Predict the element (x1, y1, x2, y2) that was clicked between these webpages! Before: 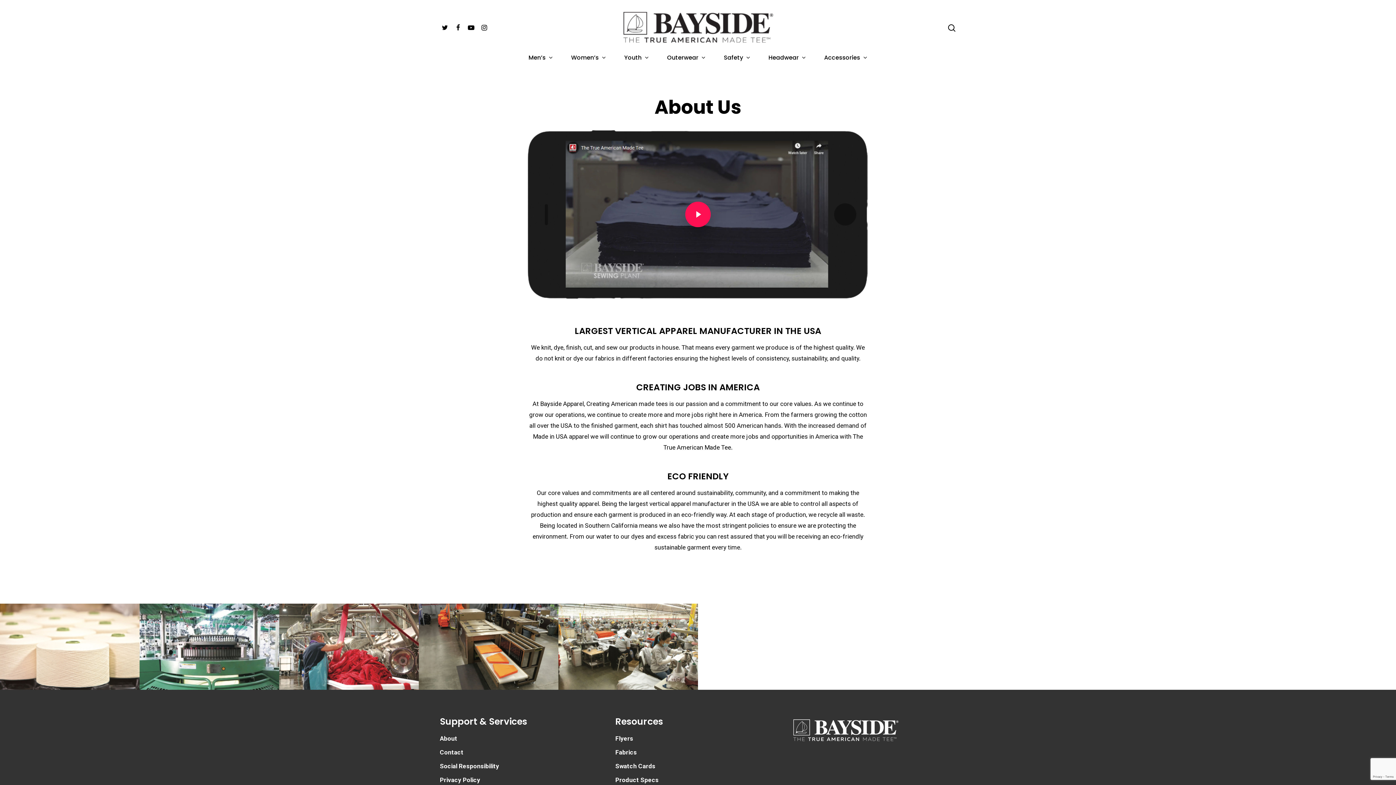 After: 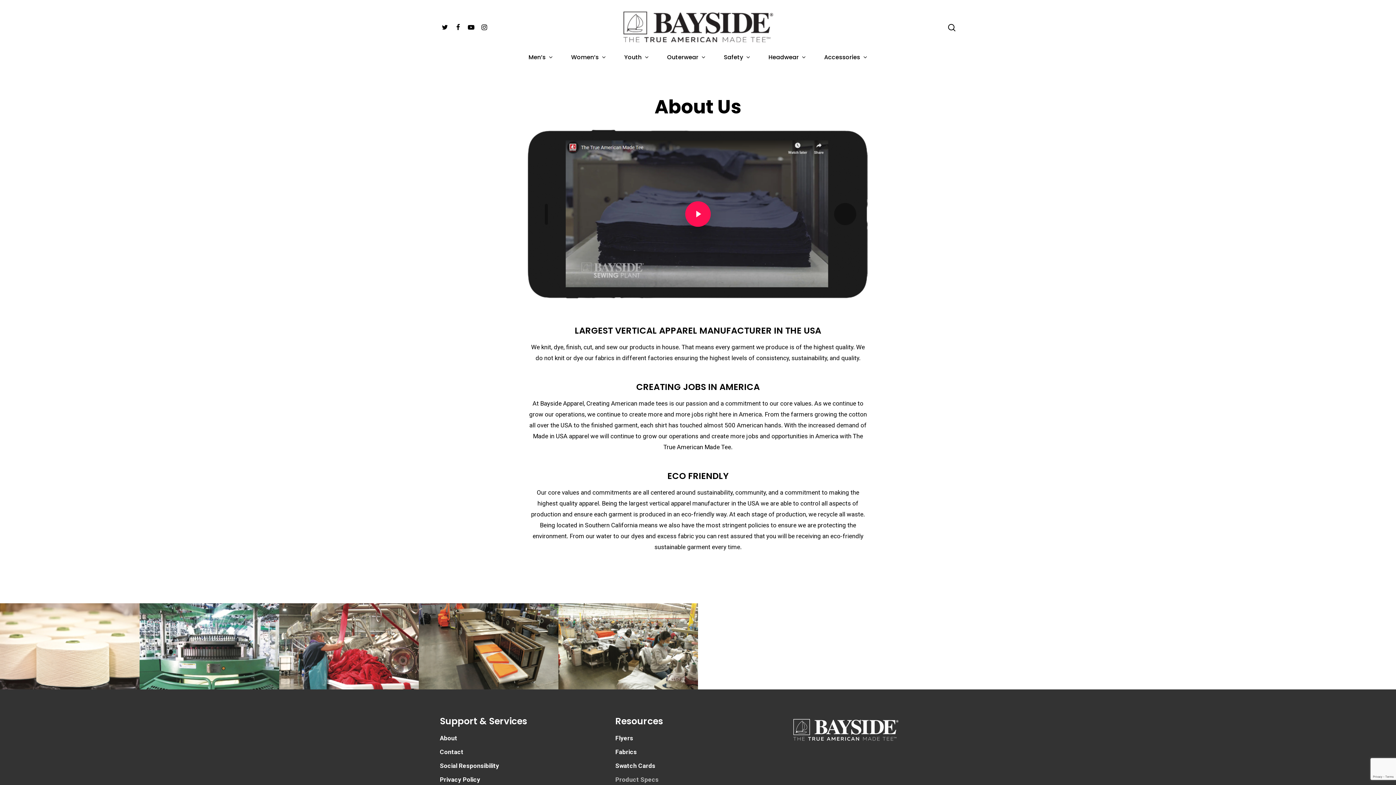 Action: label: Product Specs bbox: (615, 775, 780, 785)